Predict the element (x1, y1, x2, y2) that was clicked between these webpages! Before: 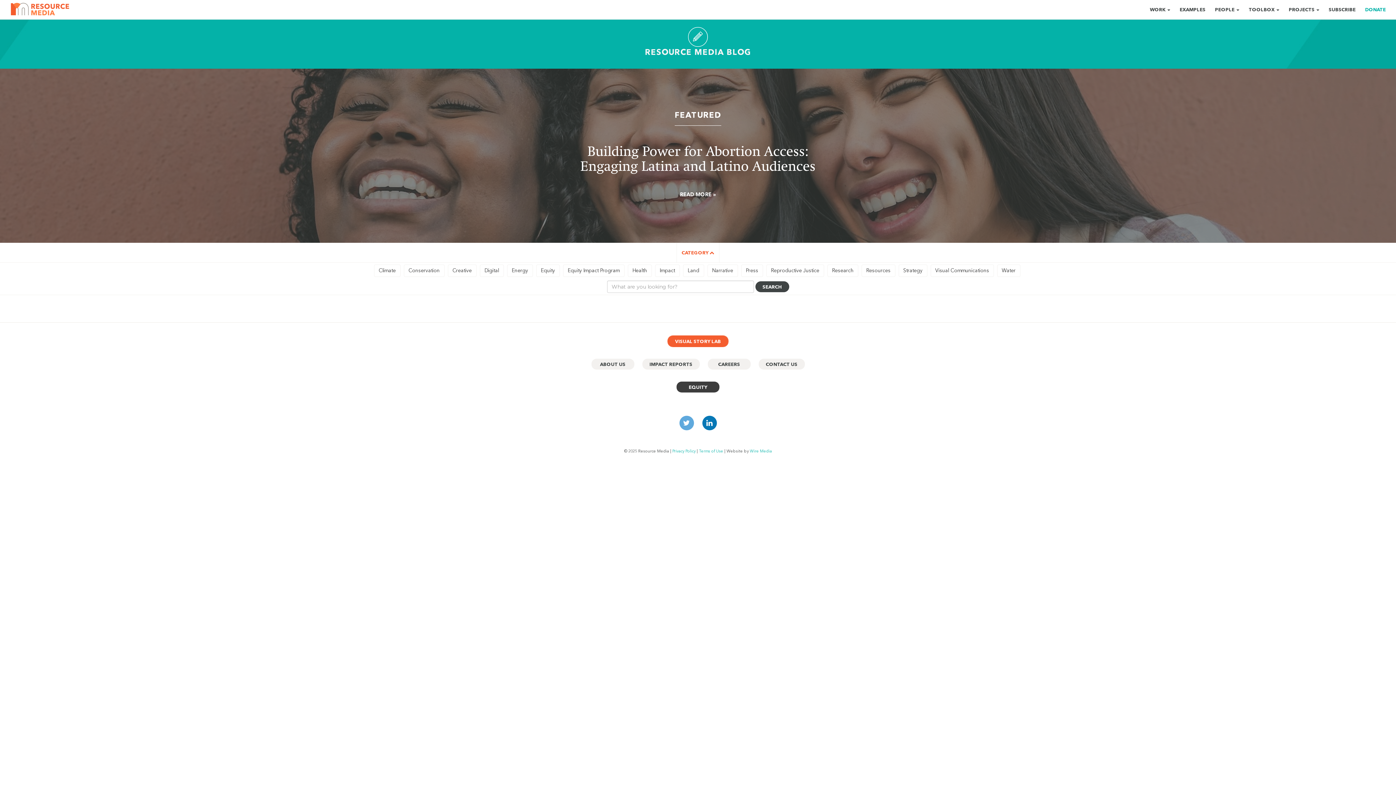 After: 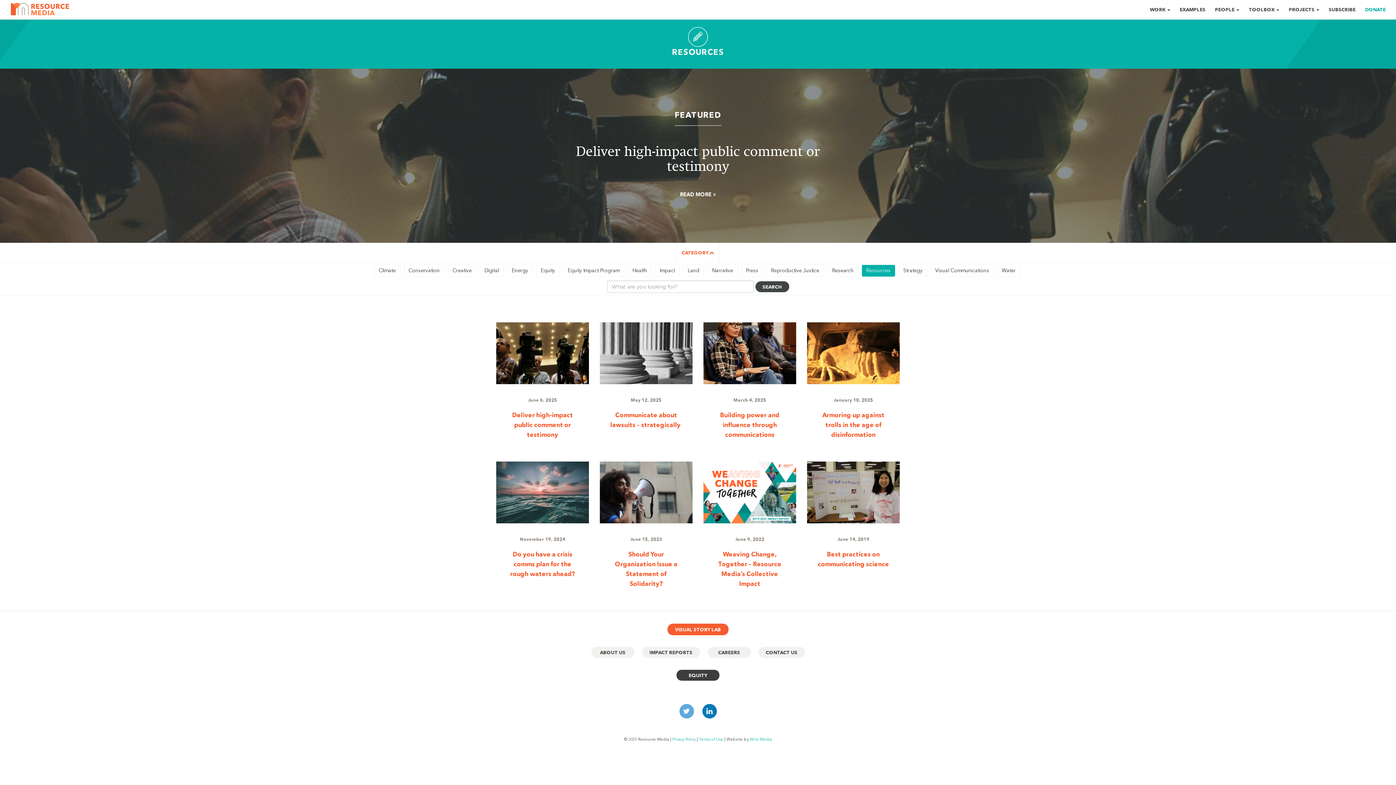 Action: label: Resources bbox: (861, 264, 895, 277)